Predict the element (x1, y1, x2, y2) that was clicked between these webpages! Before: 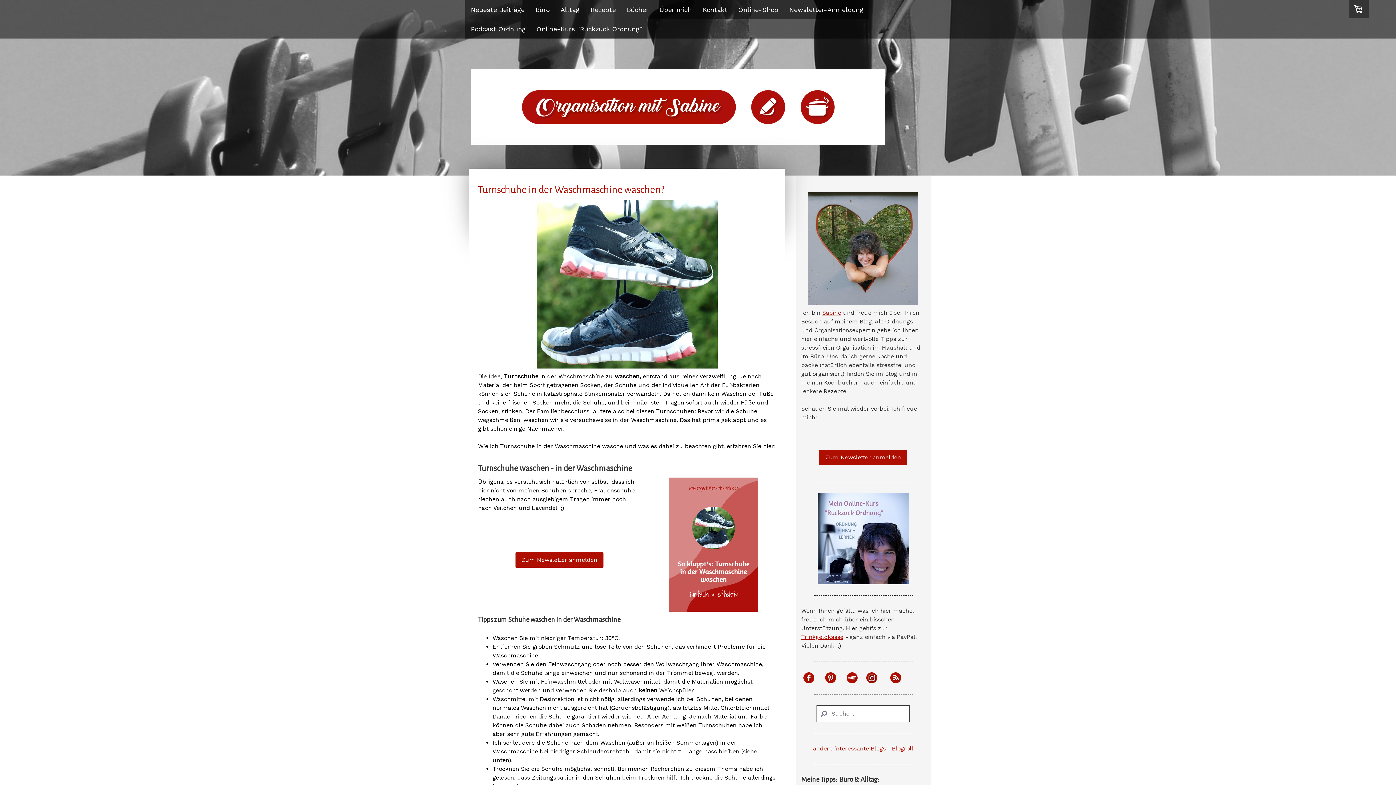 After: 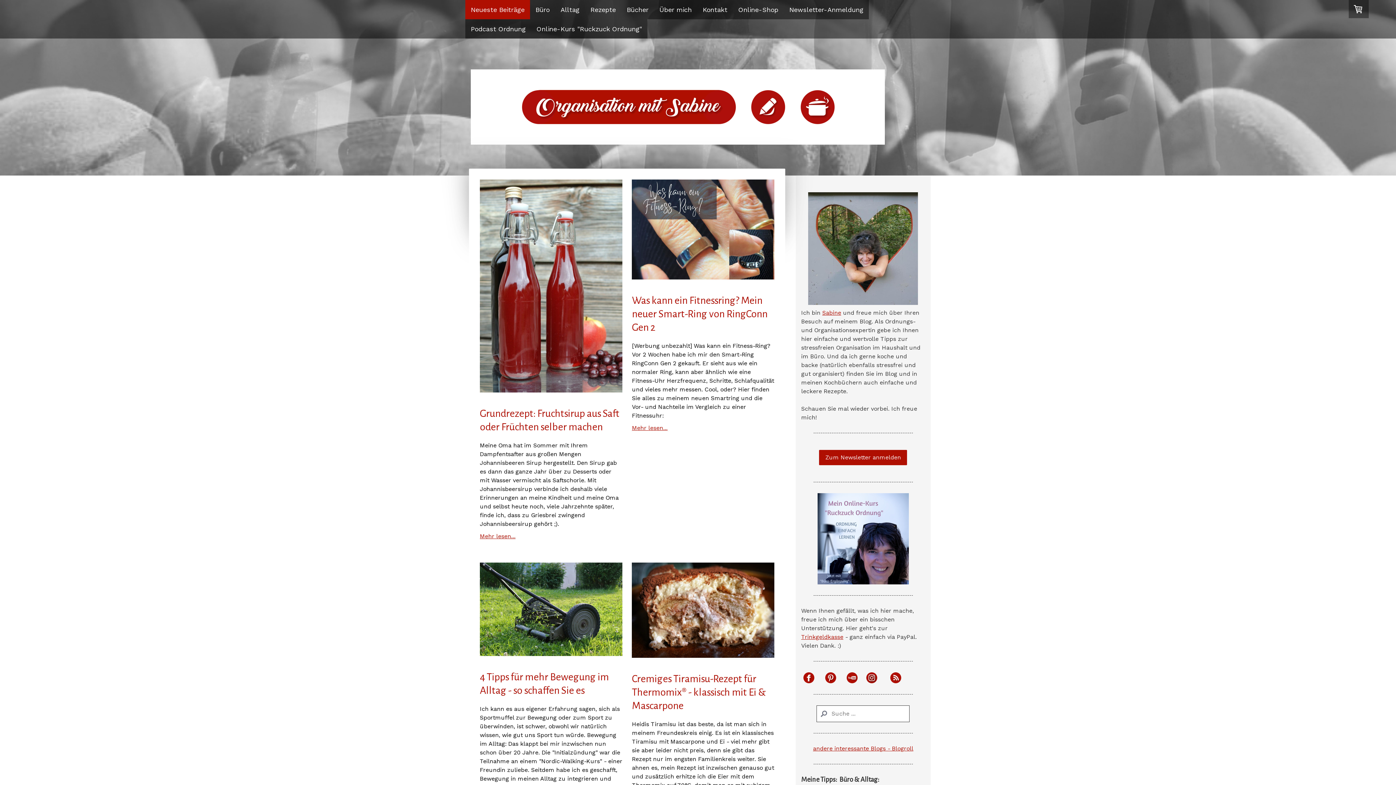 Action: label: Neueste Beiträge bbox: (465, 0, 530, 19)